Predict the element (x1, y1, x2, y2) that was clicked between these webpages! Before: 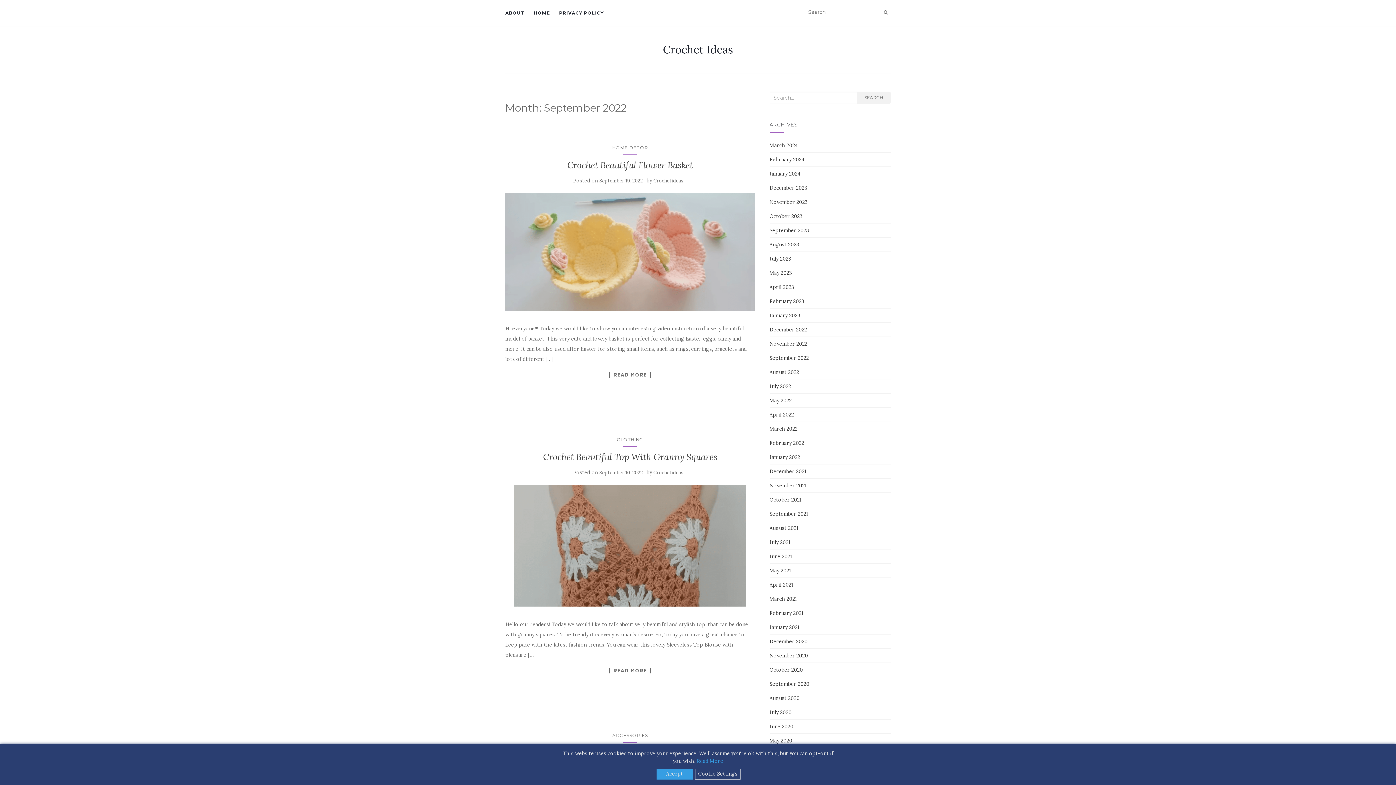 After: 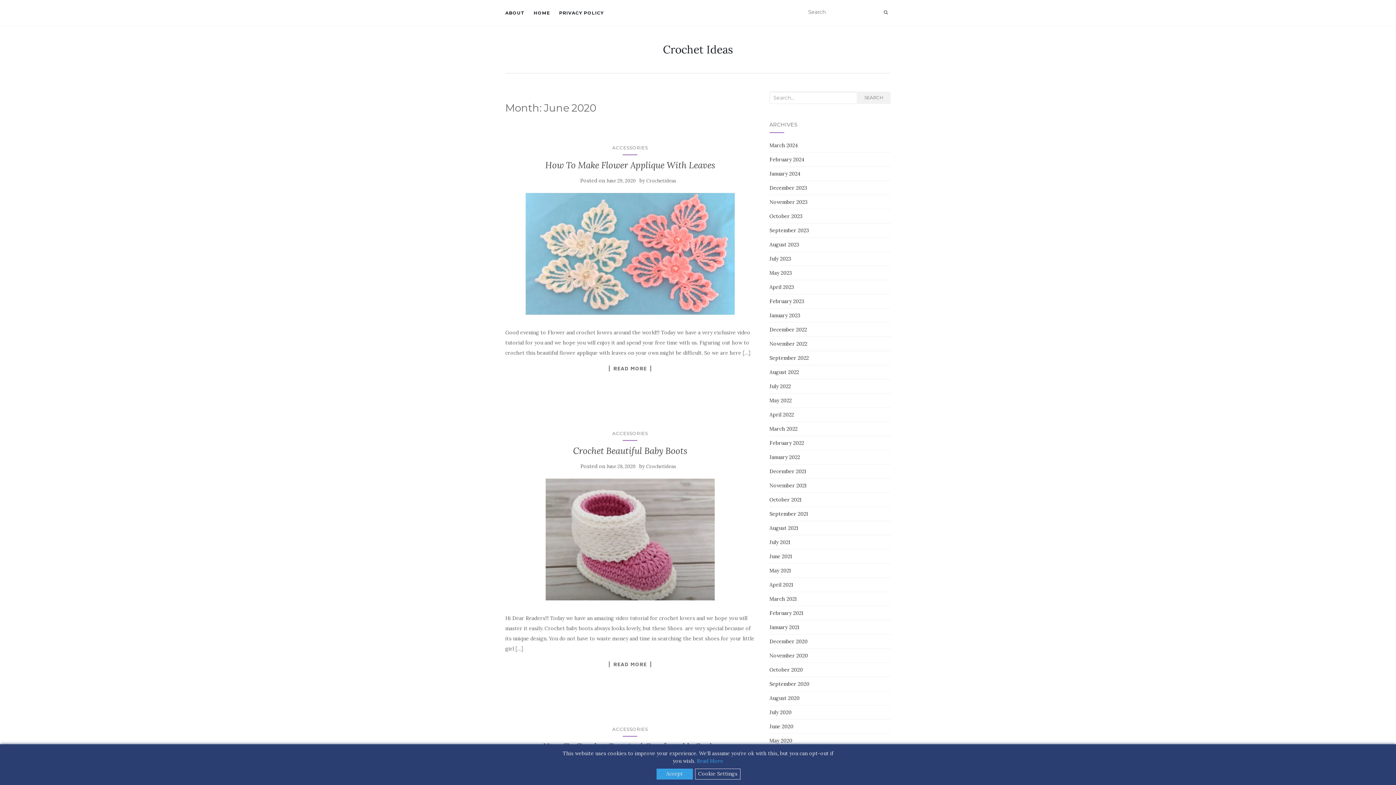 Action: label: June 2020 bbox: (769, 723, 793, 730)